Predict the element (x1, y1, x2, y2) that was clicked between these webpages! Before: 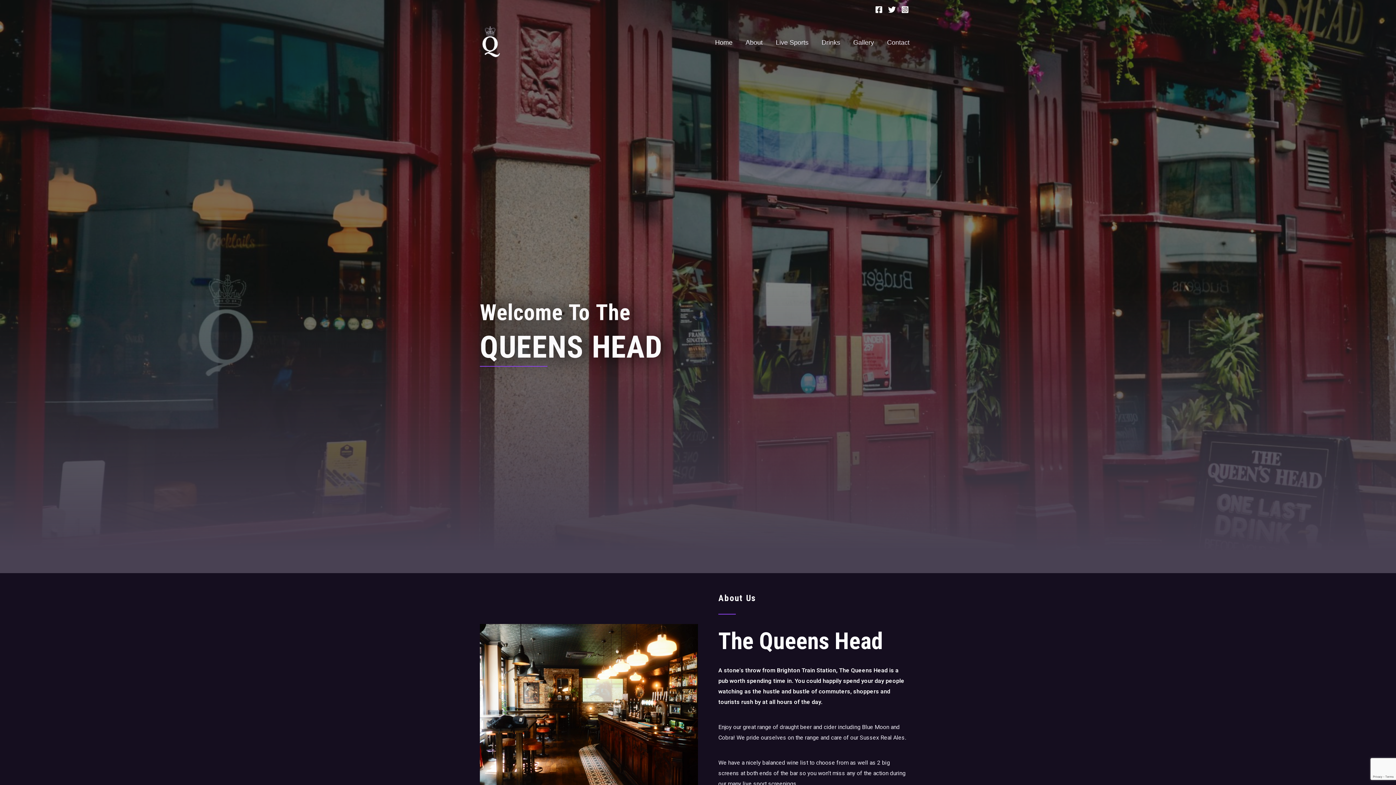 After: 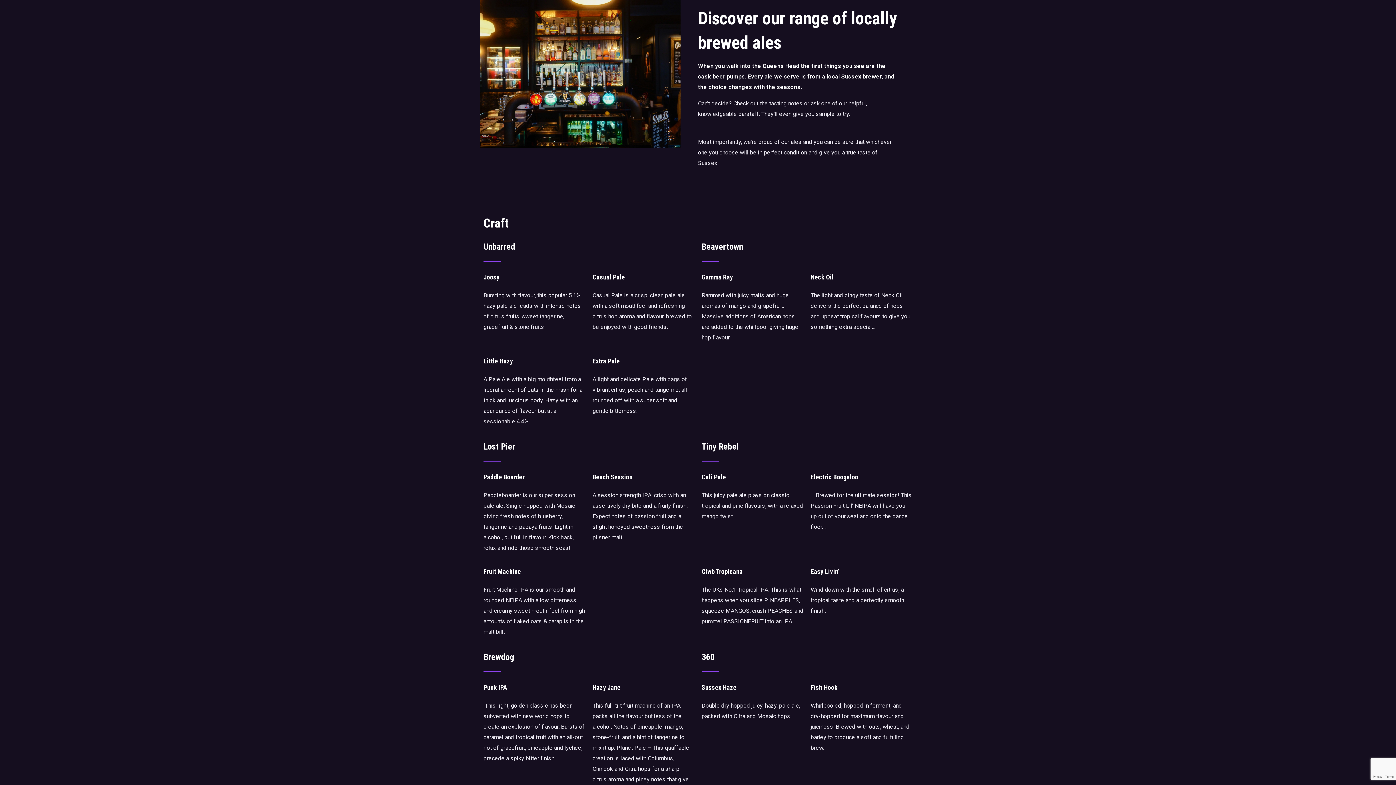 Action: bbox: (815, 29, 846, 55) label: Drinks